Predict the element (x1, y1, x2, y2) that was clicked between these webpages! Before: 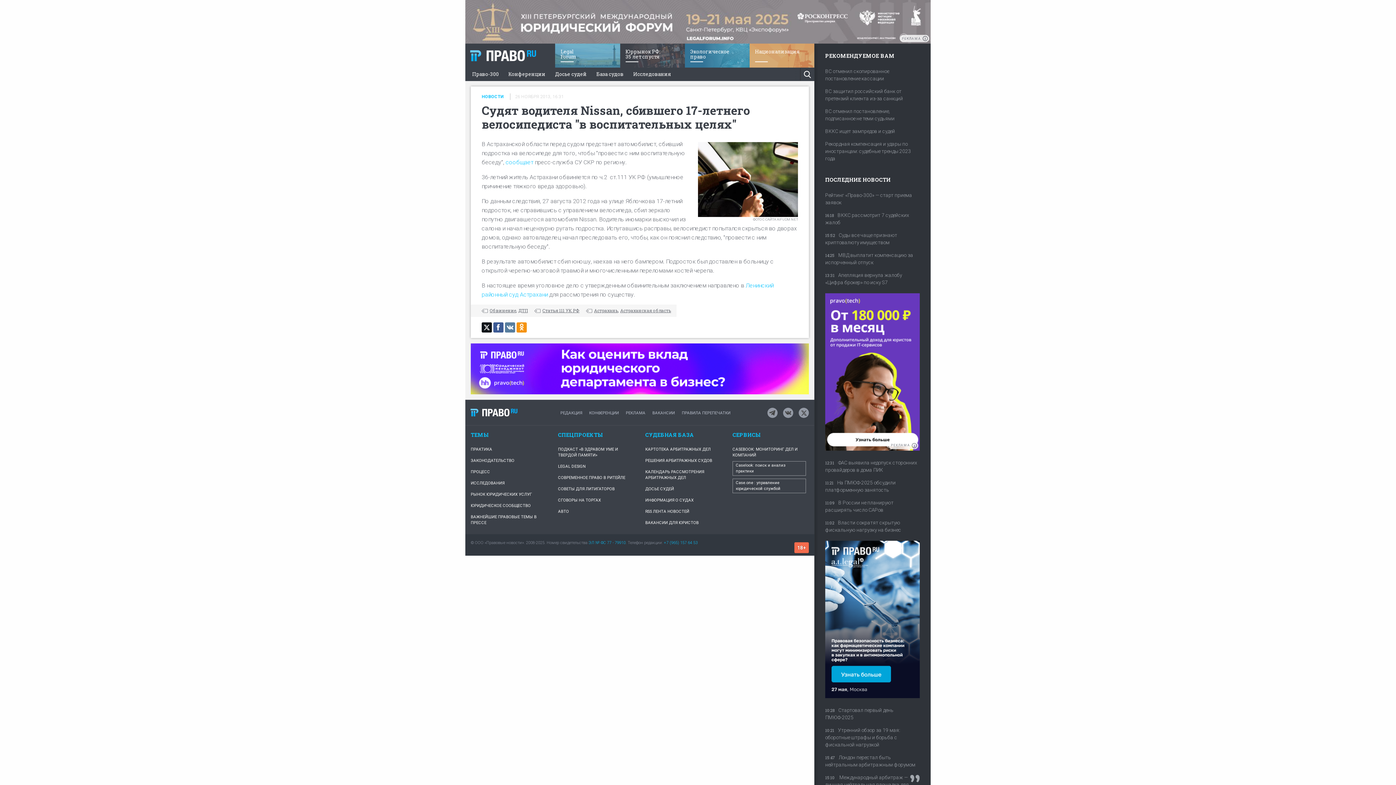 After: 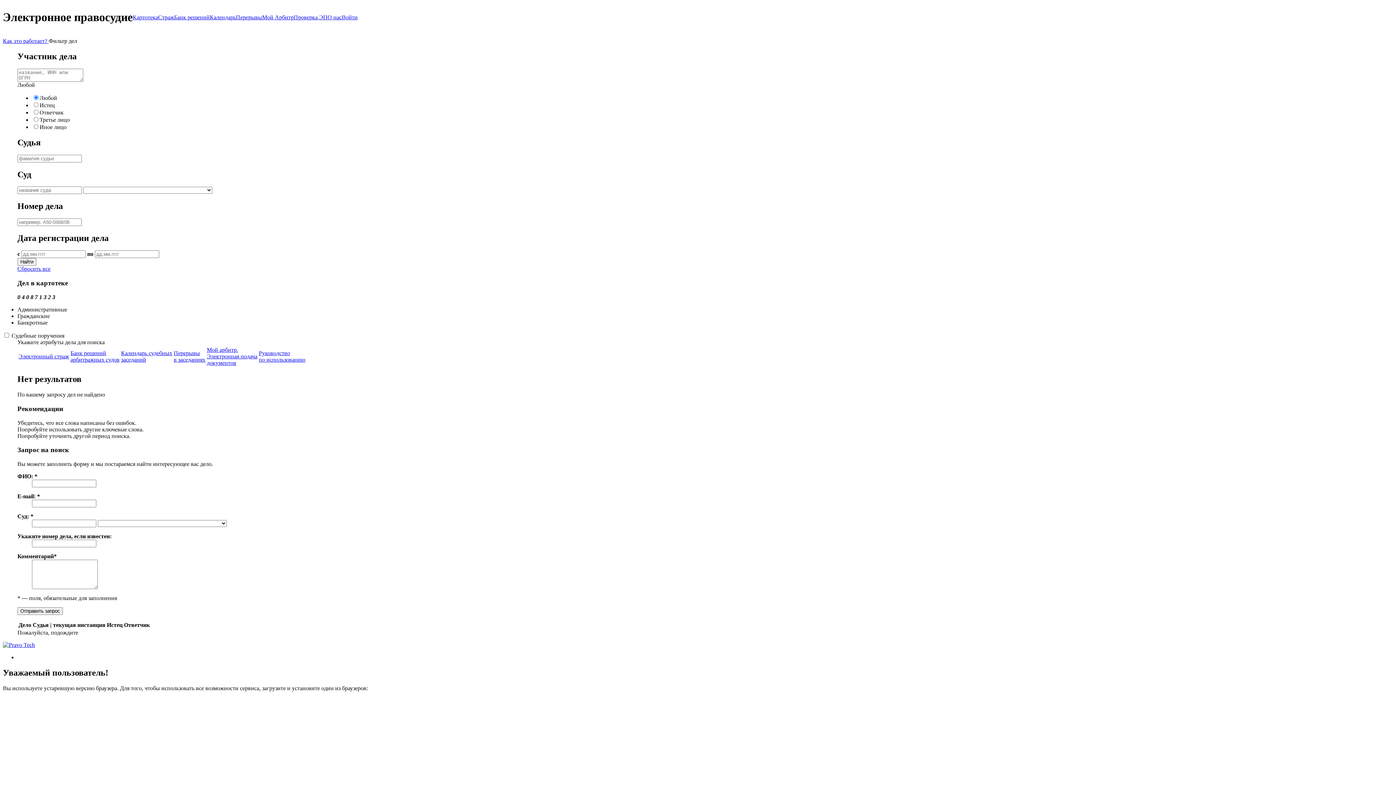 Action: label: КАРТОТЕКА АРБИТРАЖНЫХ ДЕЛ bbox: (645, 444, 710, 455)